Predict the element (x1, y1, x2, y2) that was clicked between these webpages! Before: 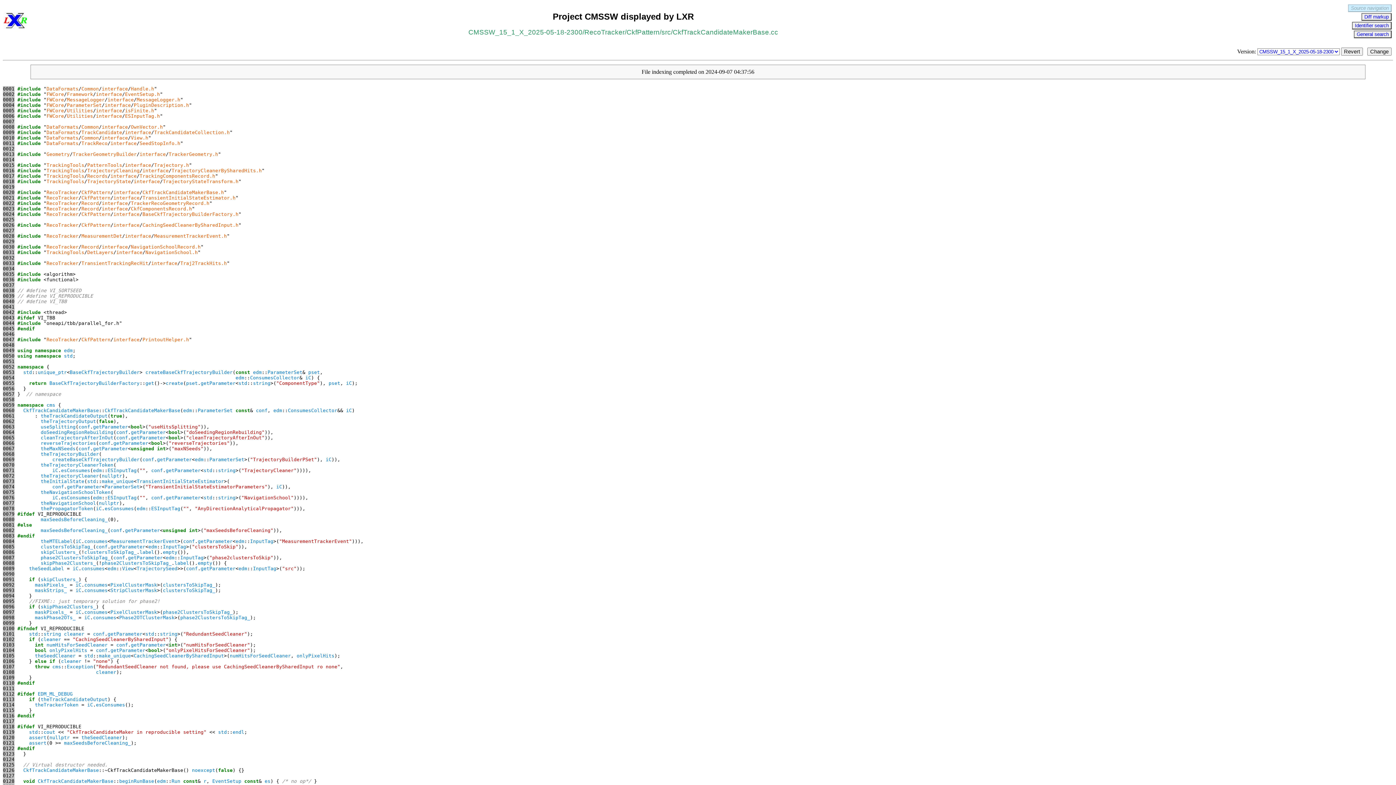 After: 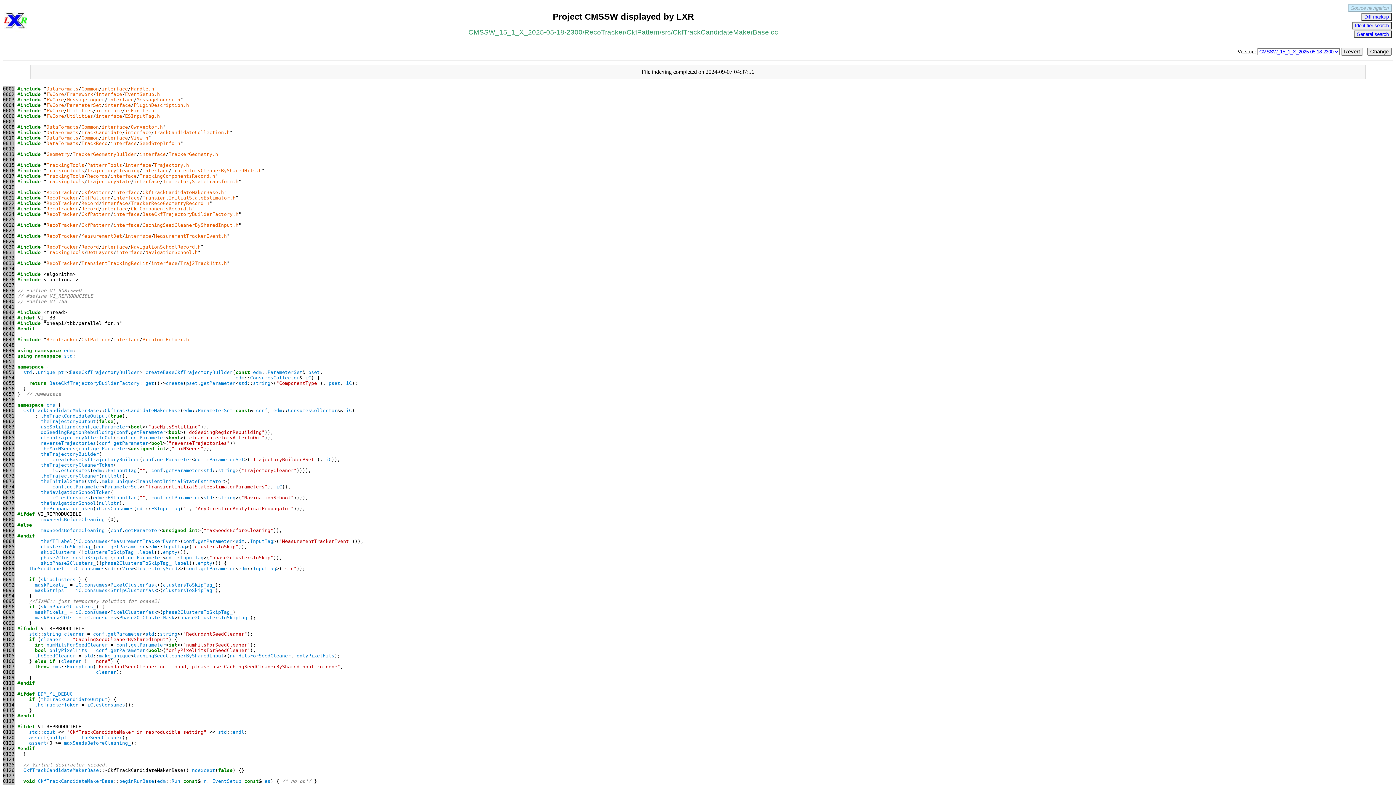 Action: bbox: (2, 560, 14, 566) label: 0088